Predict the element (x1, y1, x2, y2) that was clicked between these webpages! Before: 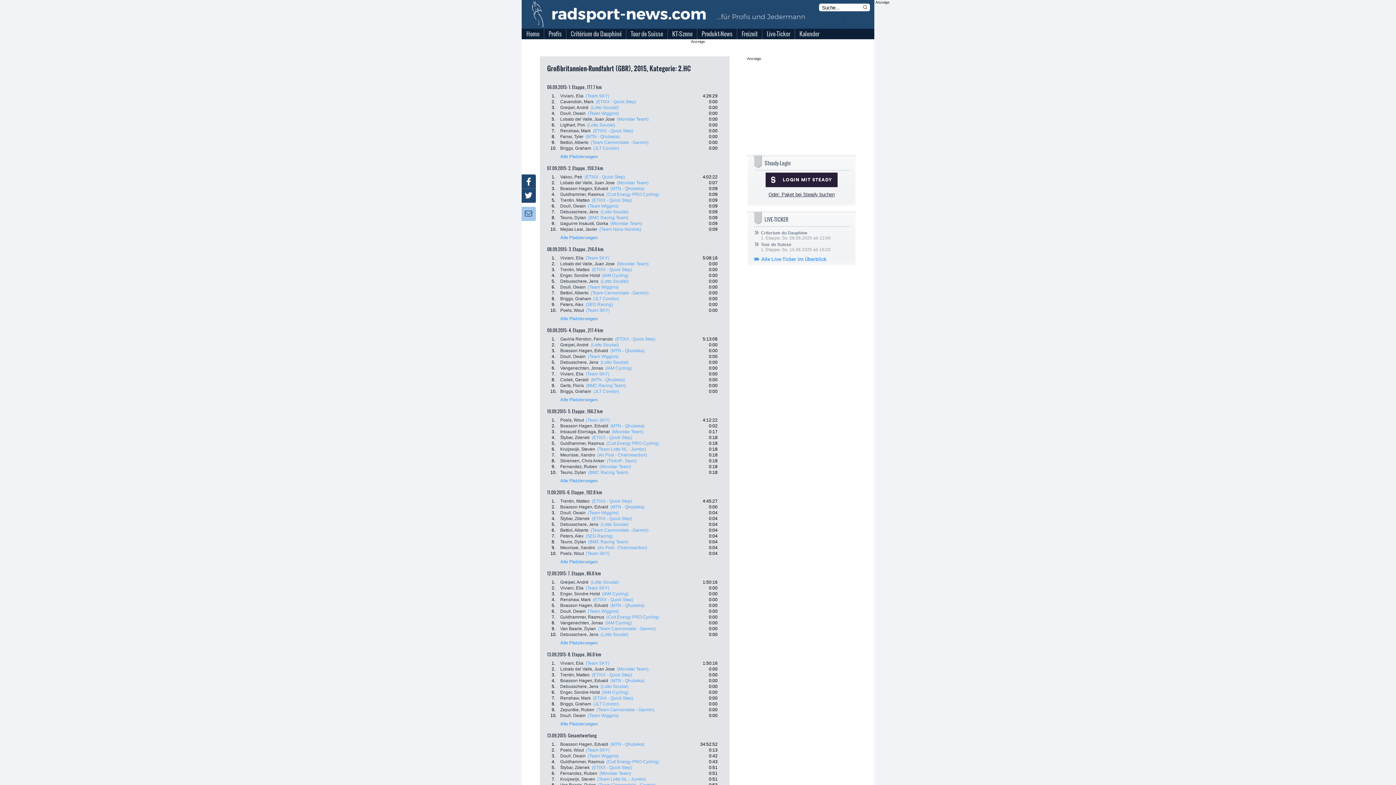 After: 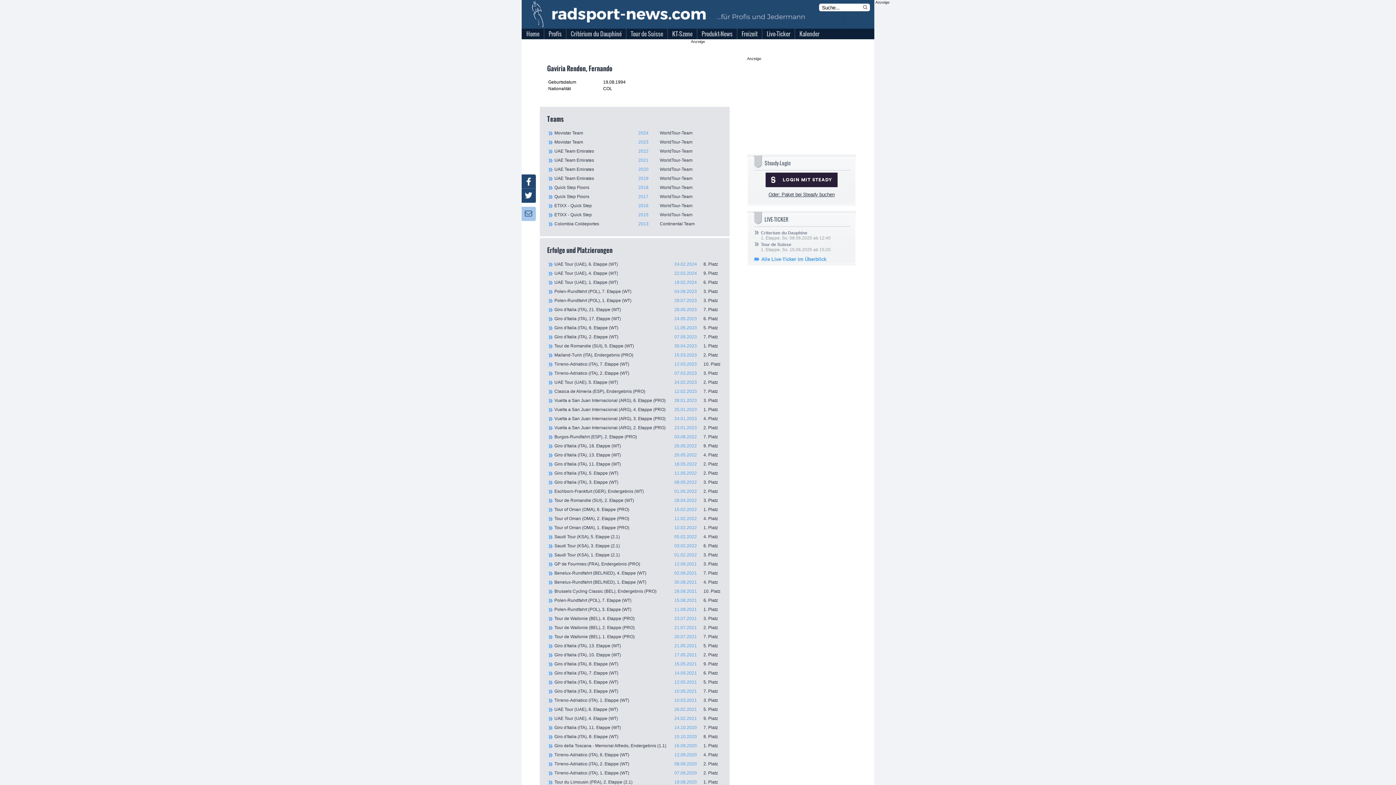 Action: label: Gaviria Rendon, Fernando bbox: (560, 336, 613, 341)